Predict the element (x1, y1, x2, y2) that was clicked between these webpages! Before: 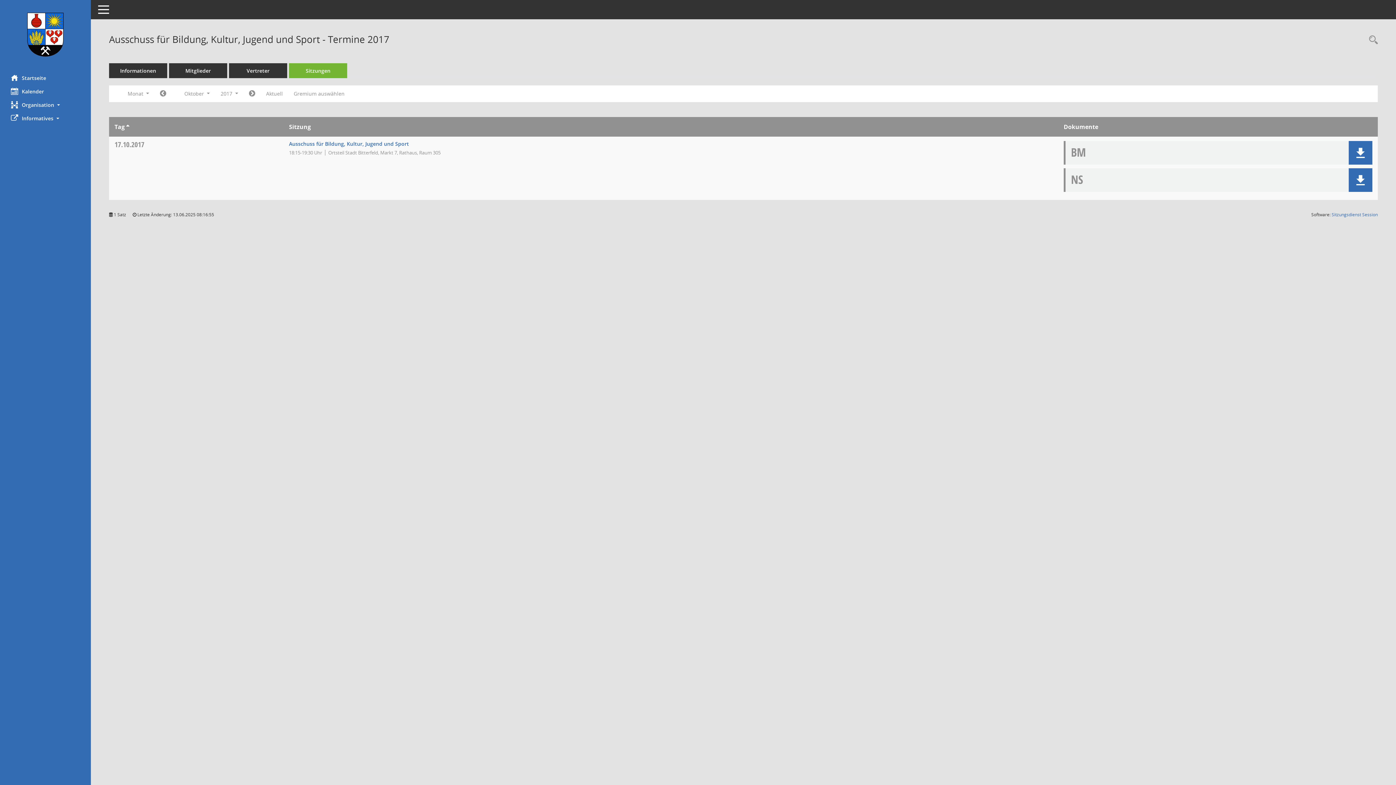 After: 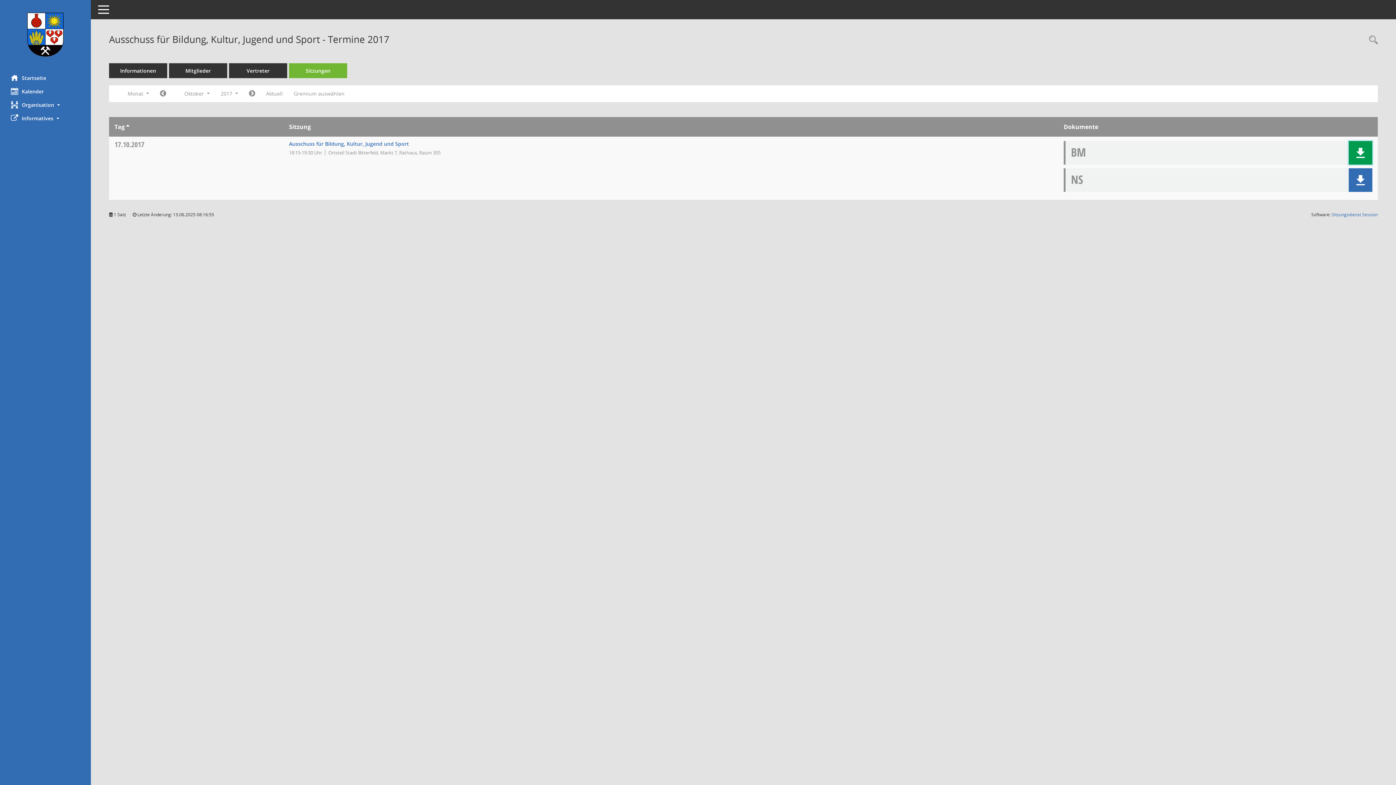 Action: bbox: (1355, 147, 1366, 158)